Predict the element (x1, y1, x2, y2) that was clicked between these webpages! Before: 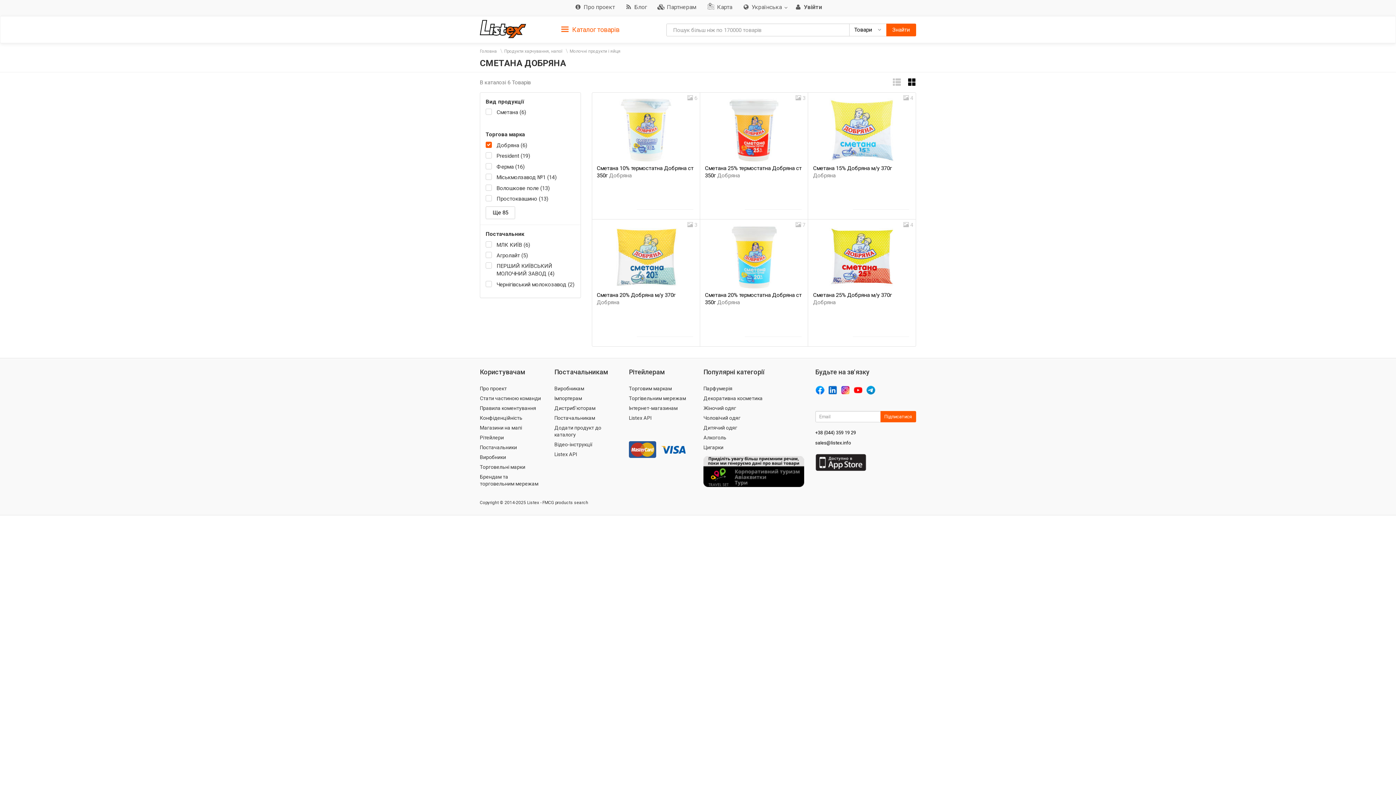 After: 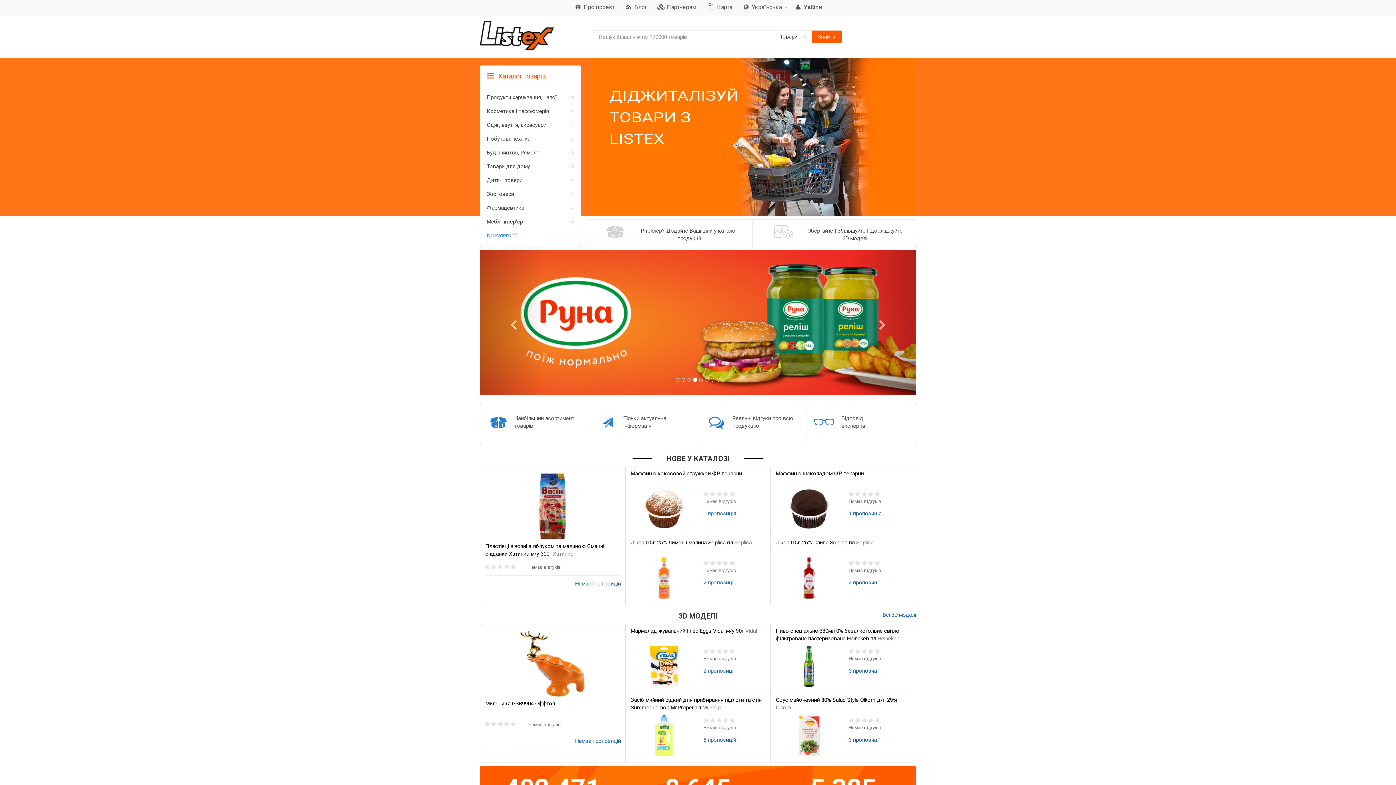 Action: bbox: (480, 48, 497, 53) label: Головна